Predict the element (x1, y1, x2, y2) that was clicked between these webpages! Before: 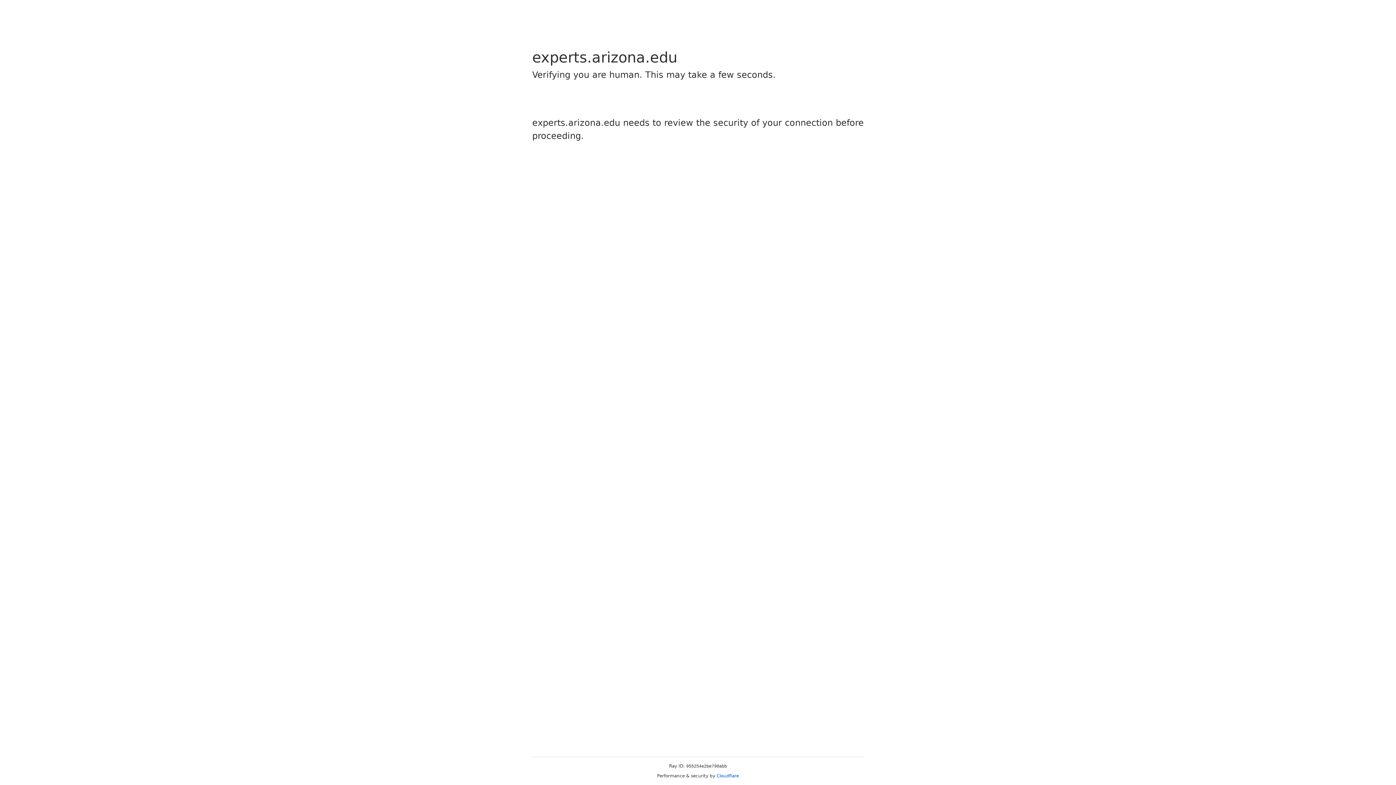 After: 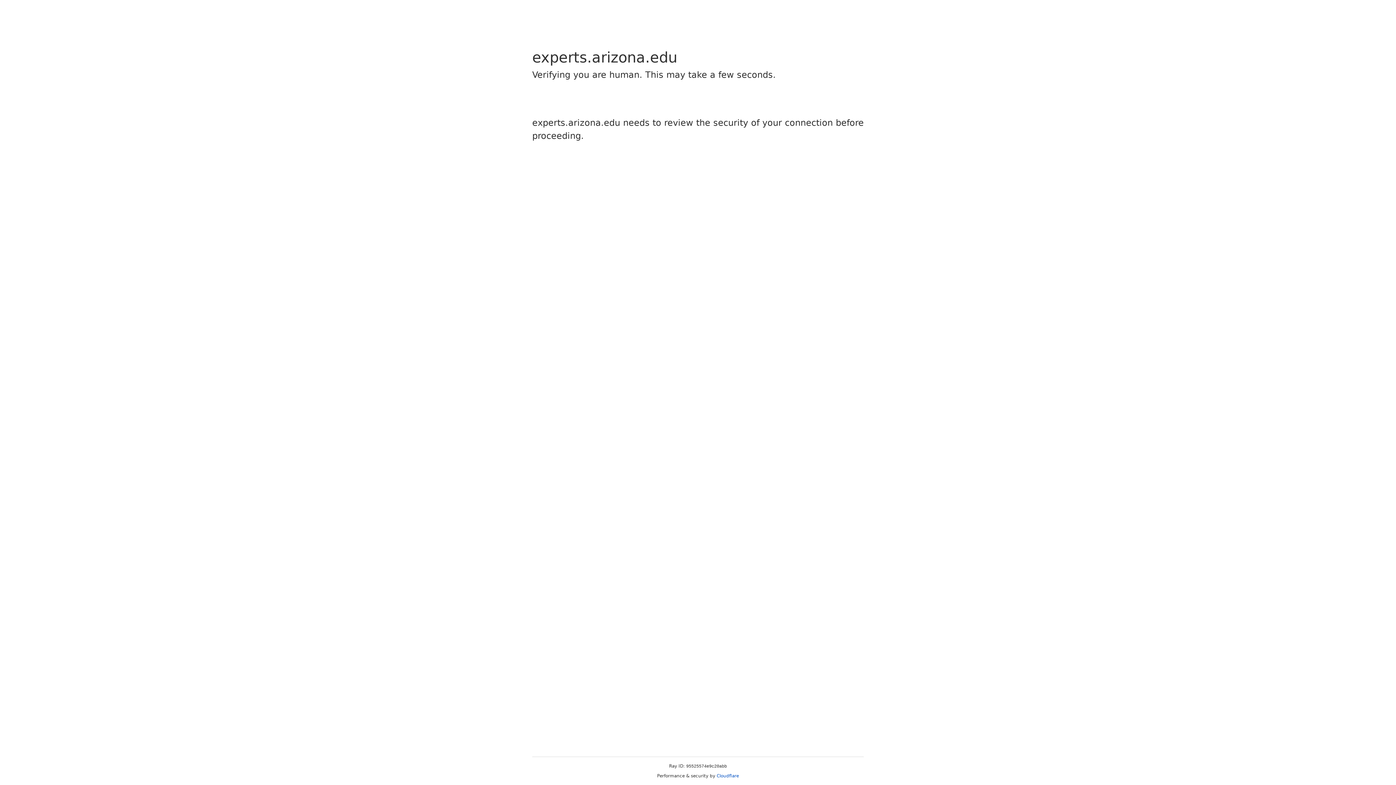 Action: label: Cloudflare bbox: (716, 773, 739, 778)